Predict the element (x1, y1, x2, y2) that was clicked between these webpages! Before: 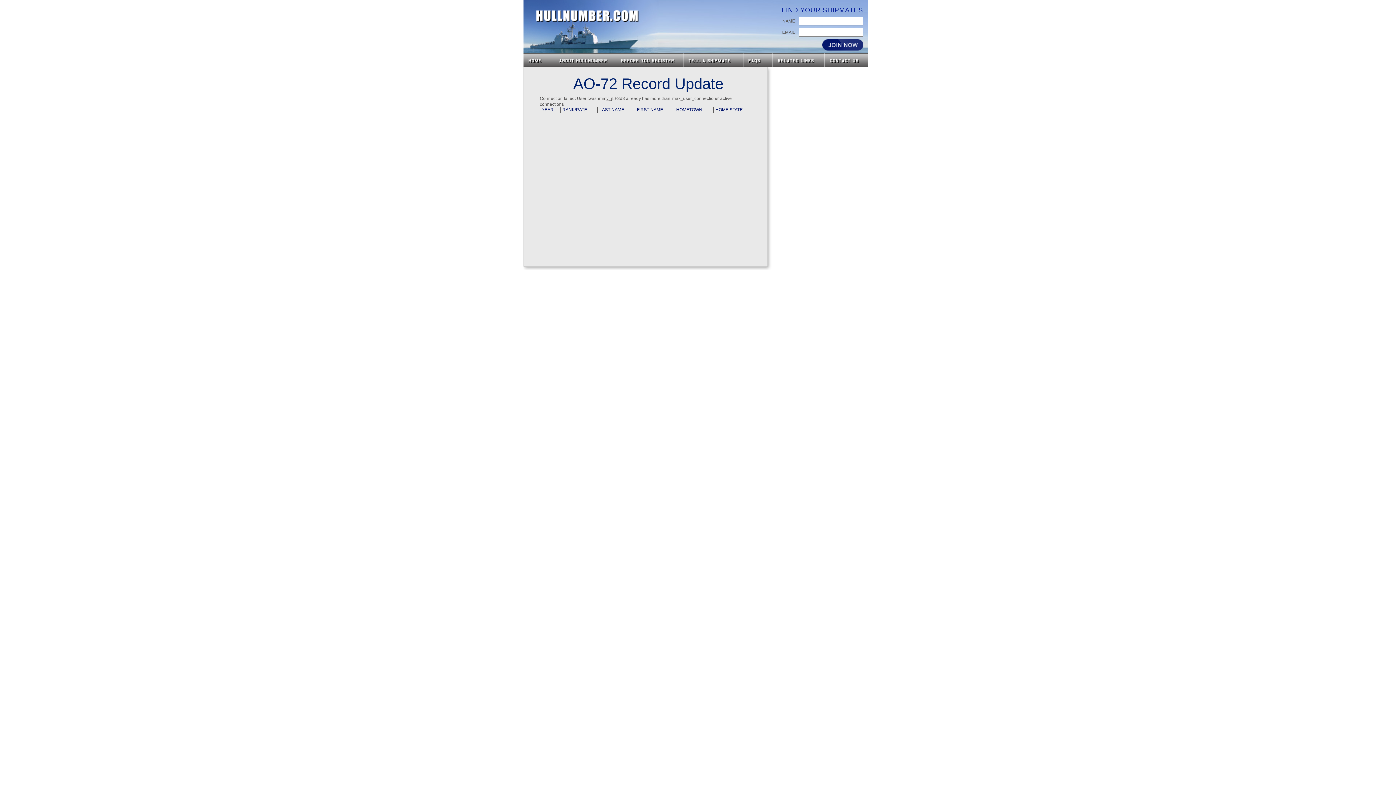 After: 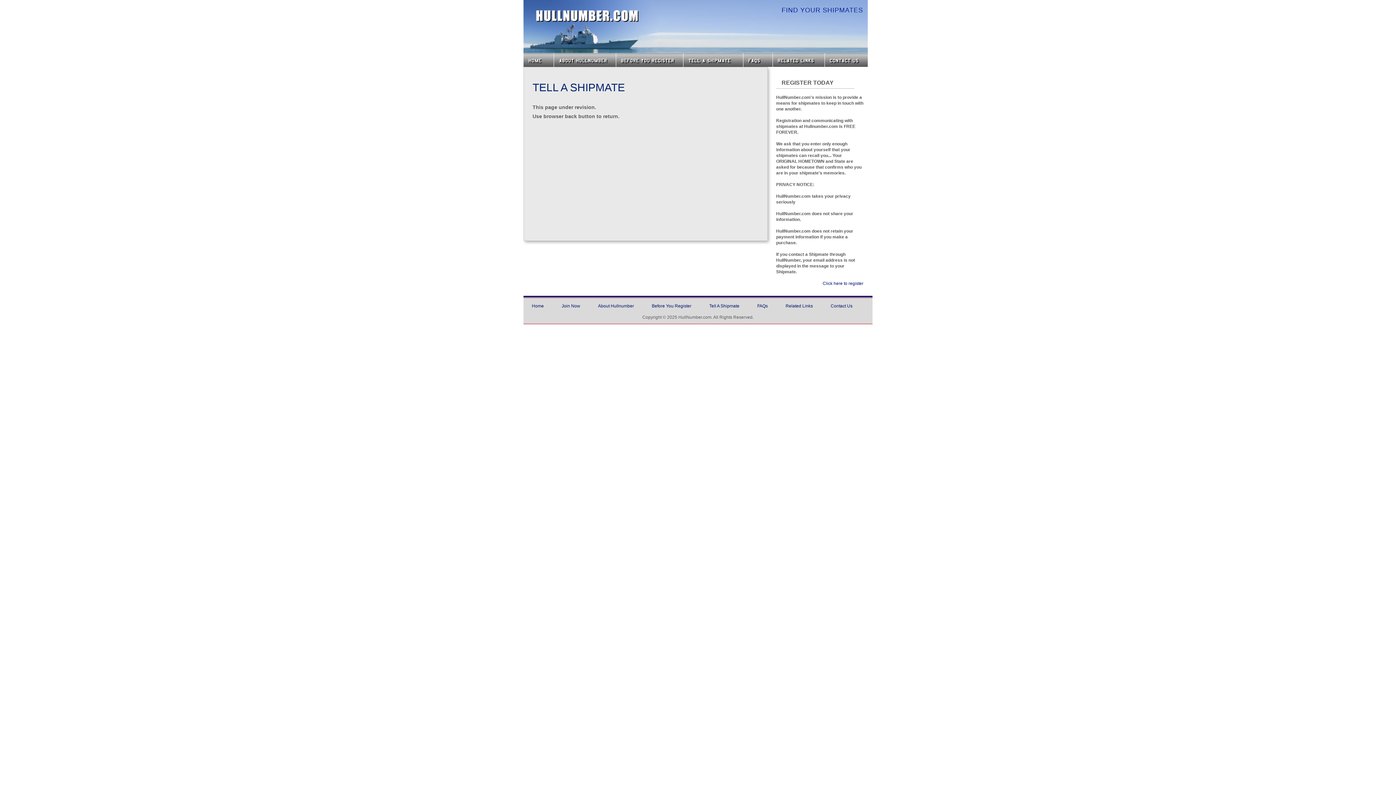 Action: bbox: (683, 53, 743, 66) label: Tell a Shipmate